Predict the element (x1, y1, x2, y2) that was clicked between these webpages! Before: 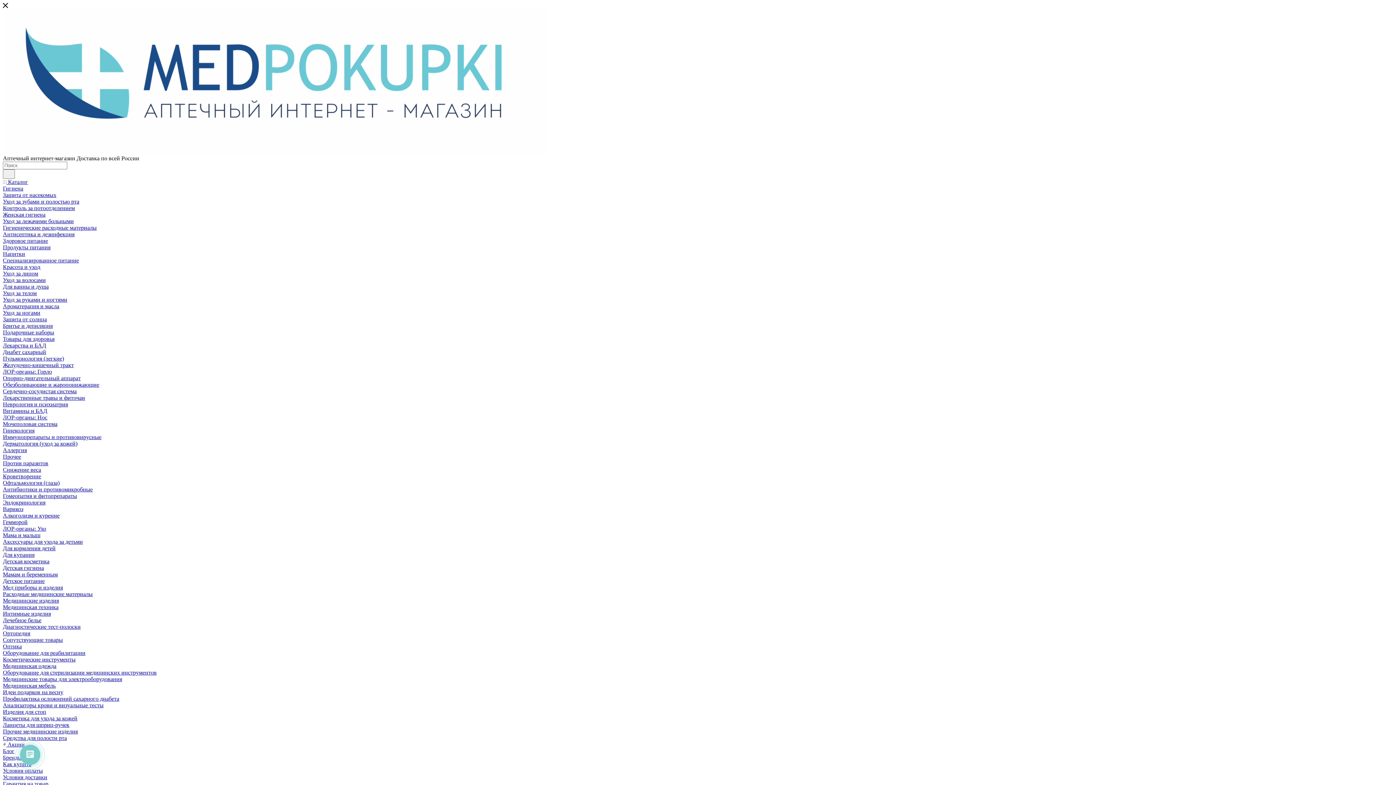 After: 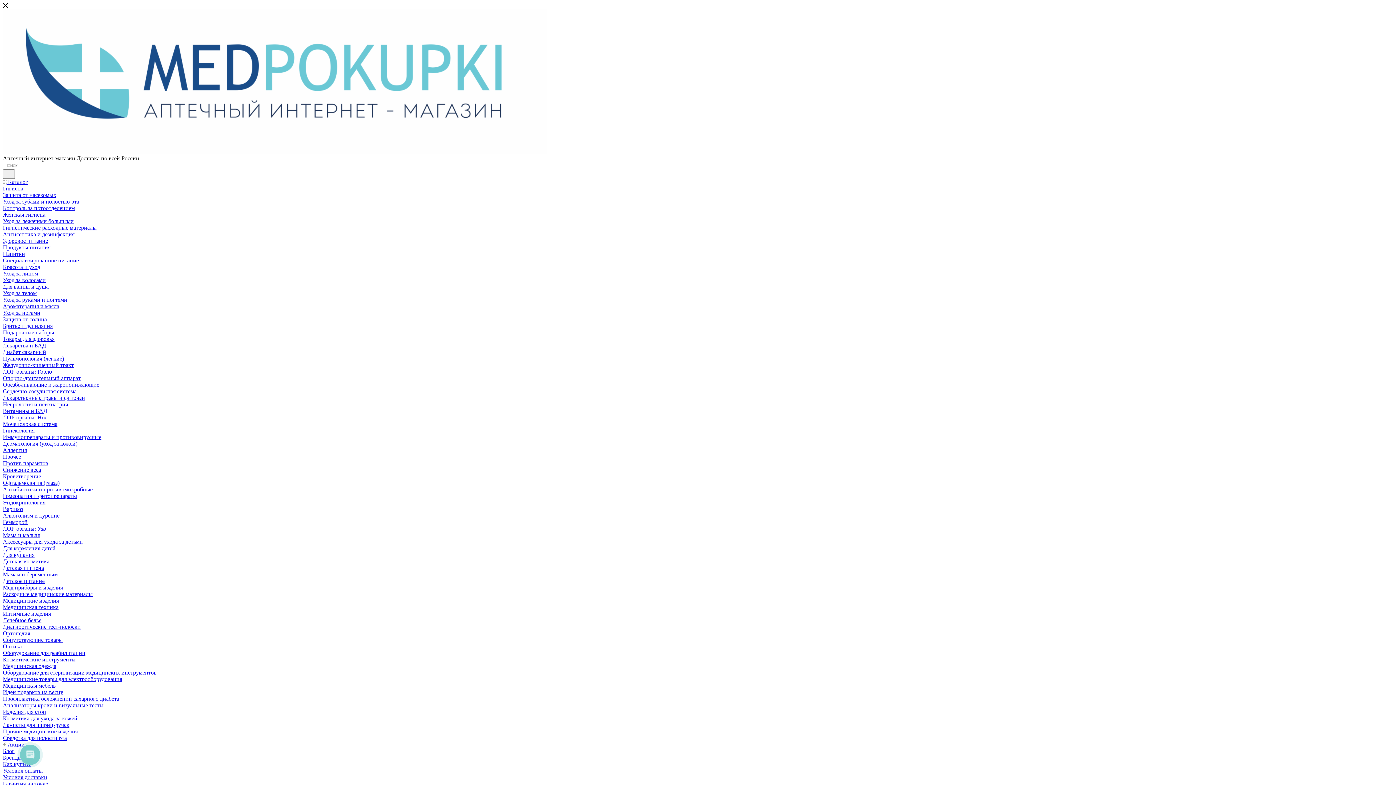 Action: bbox: (2, 532, 40, 538) label: Мама и малыш